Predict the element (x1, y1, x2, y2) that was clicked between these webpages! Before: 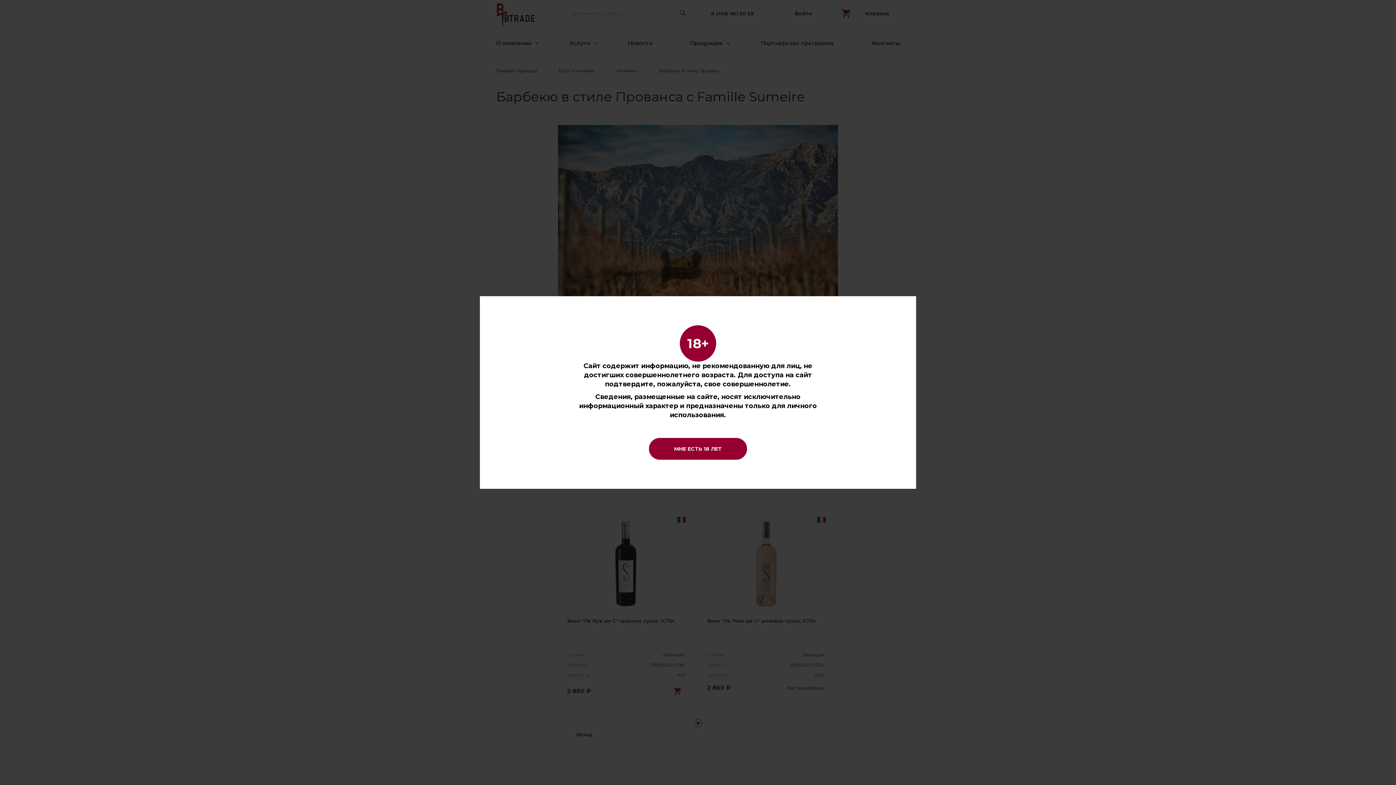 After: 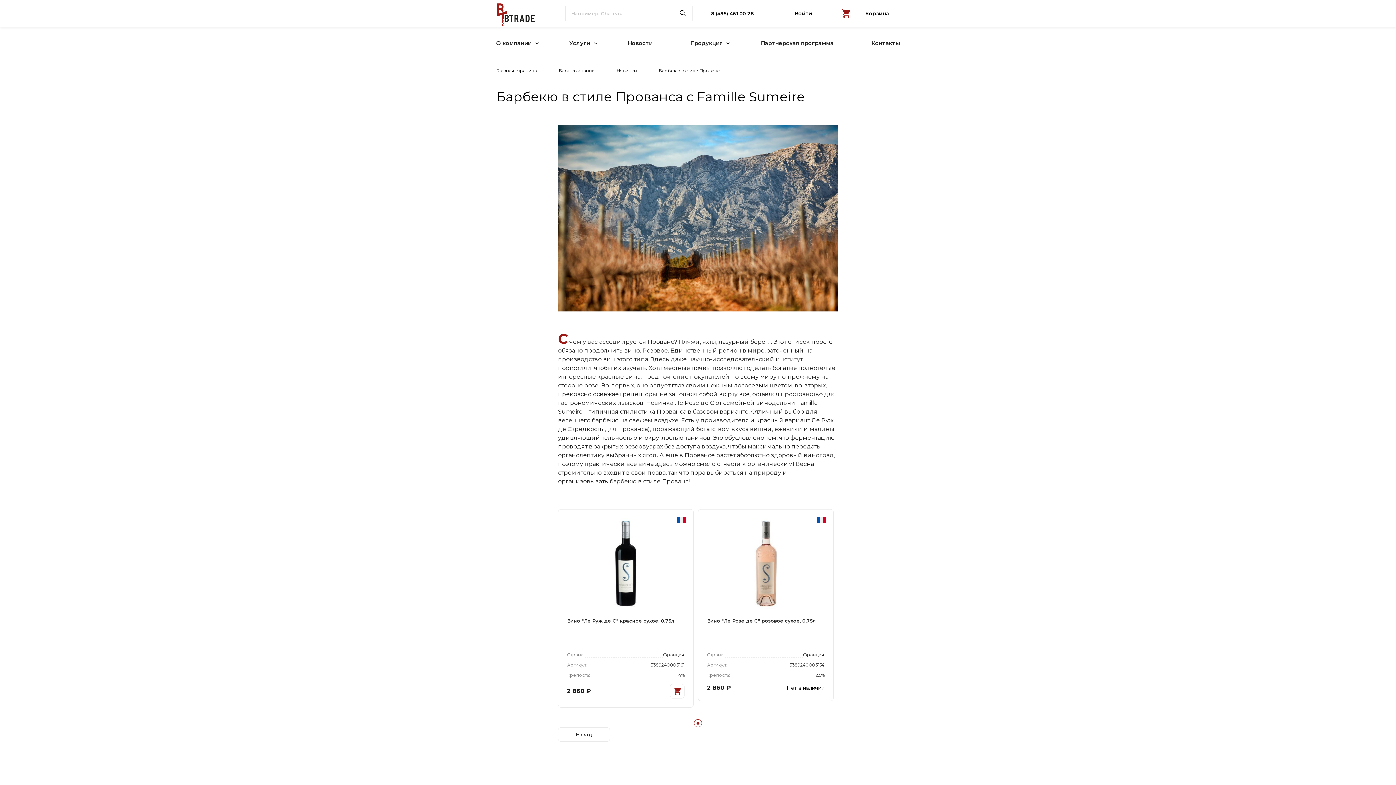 Action: label: МНЕ ЕСТЬ 18 ЛЕТ bbox: (649, 438, 747, 460)